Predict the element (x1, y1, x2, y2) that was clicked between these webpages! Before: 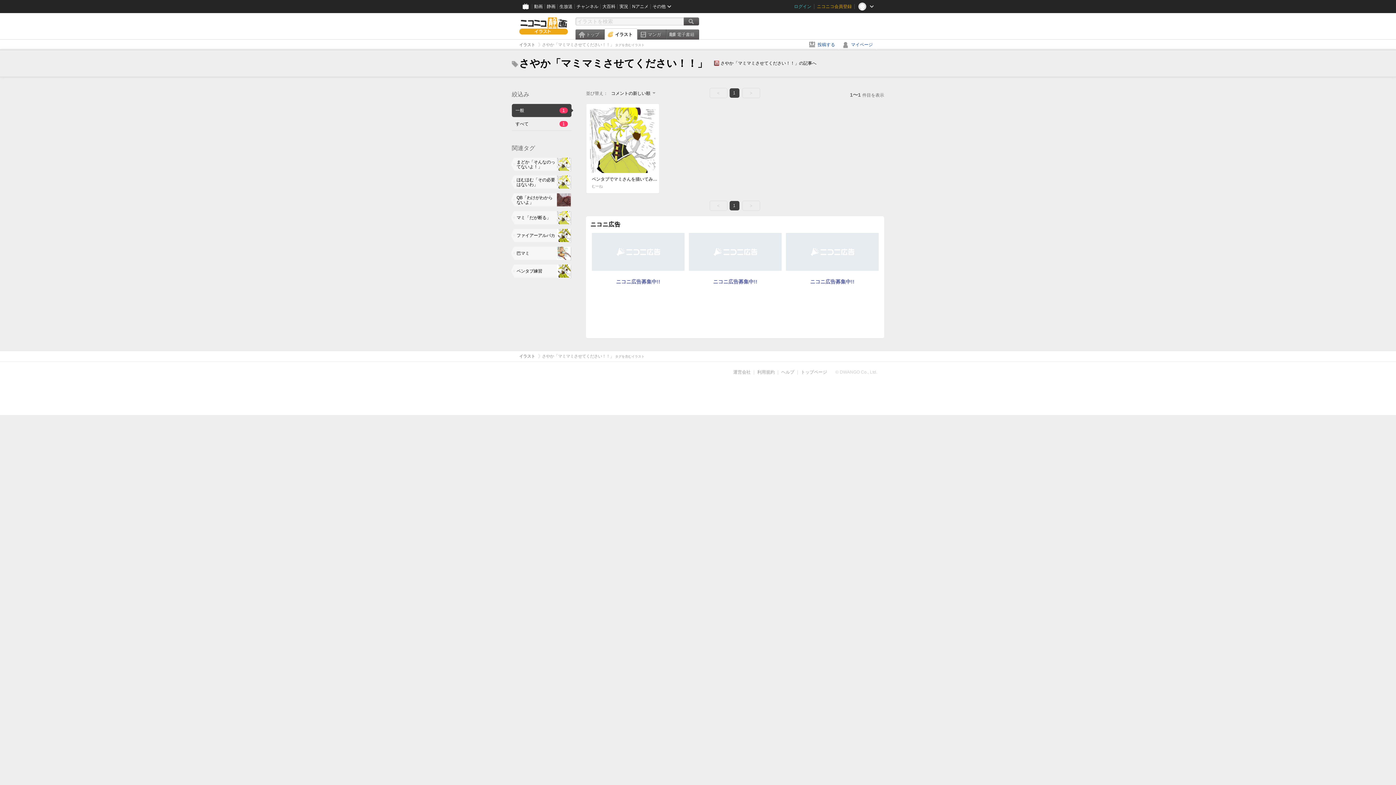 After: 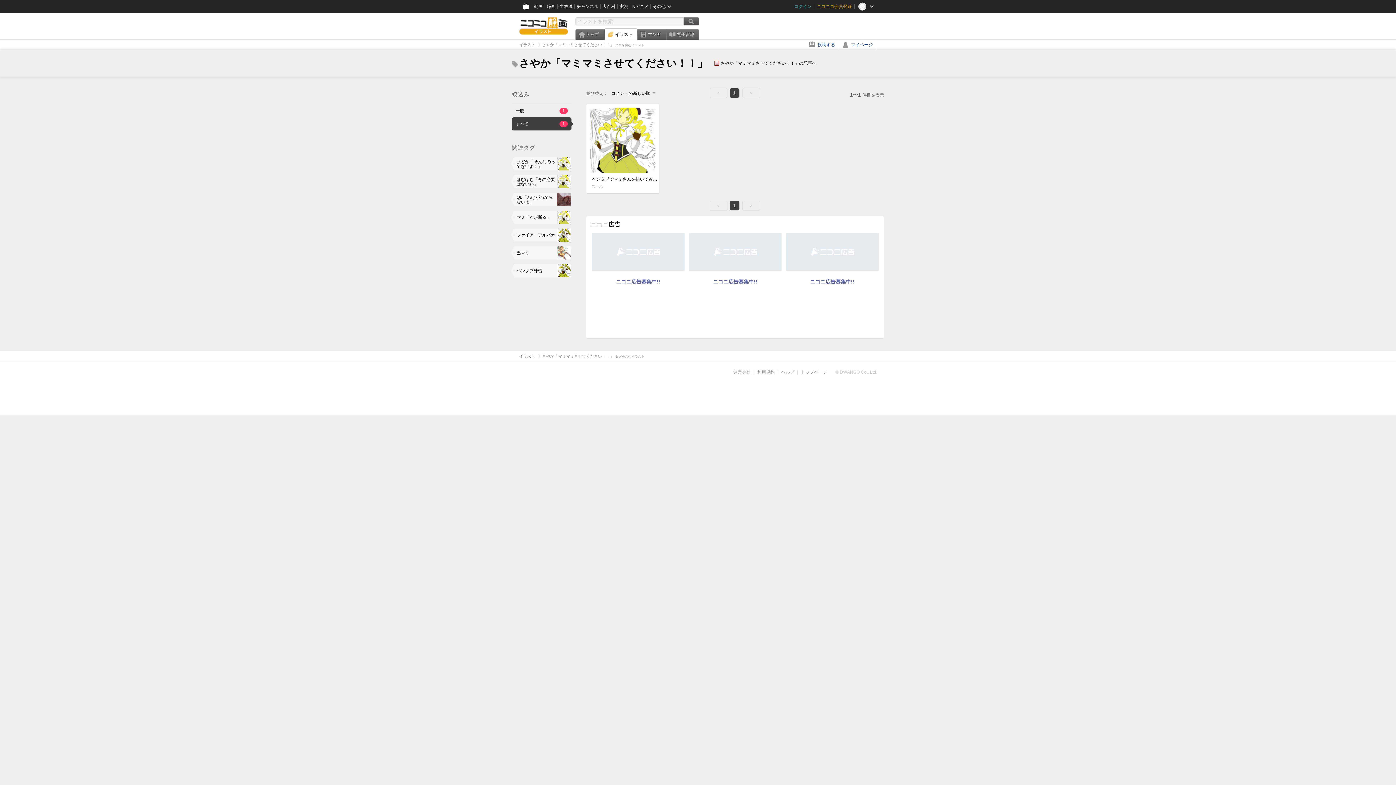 Action: bbox: (512, 117, 571, 130) label: すべて
1